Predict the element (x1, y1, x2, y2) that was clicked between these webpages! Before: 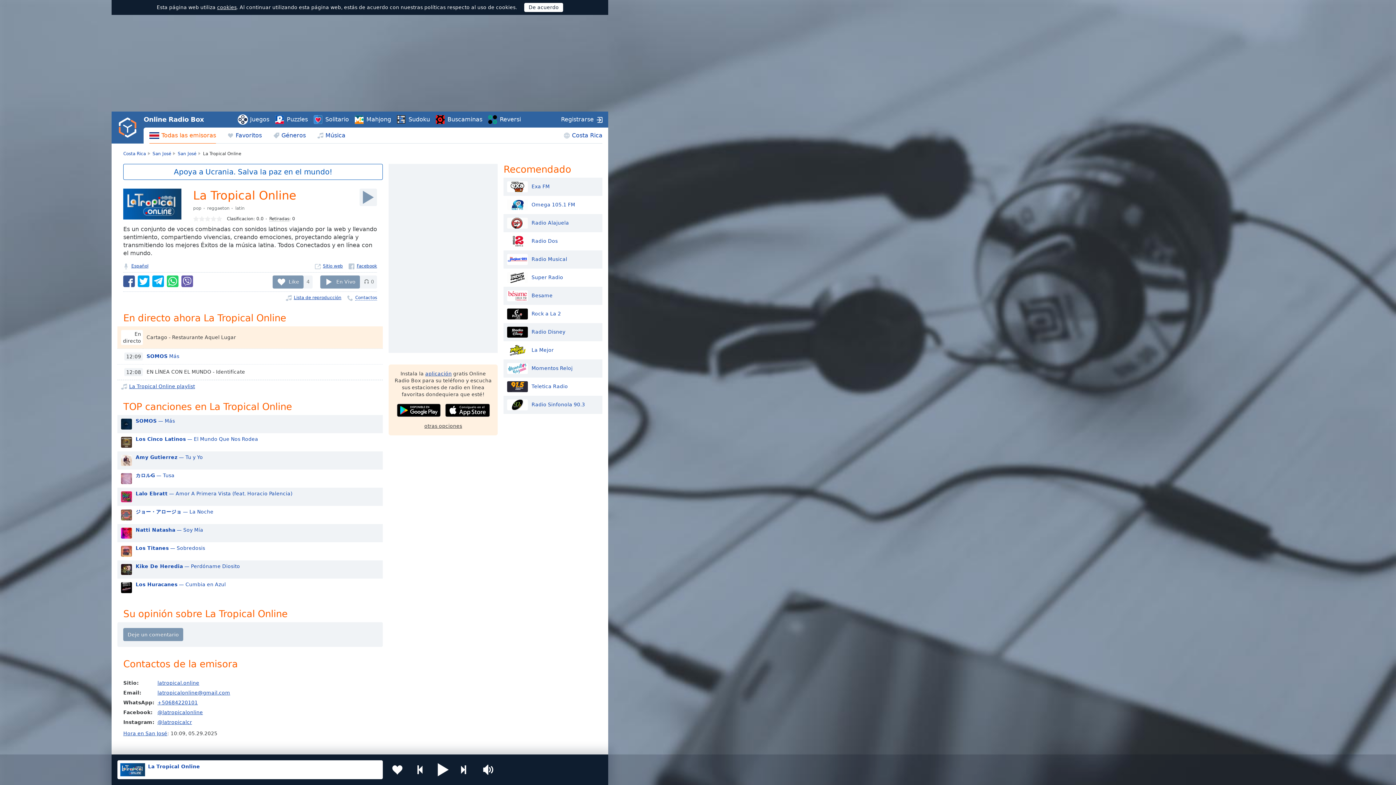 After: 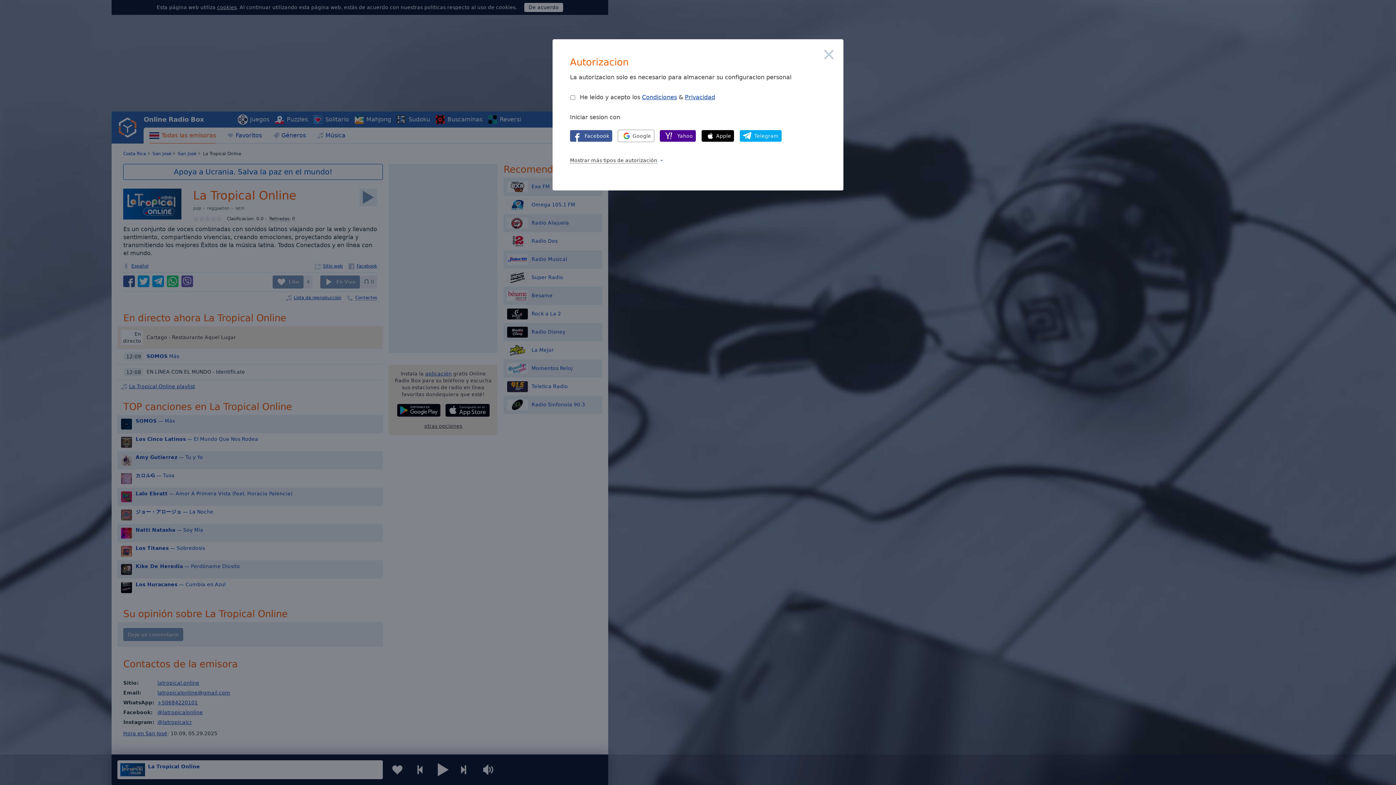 Action: bbox: (388, 761, 406, 778)